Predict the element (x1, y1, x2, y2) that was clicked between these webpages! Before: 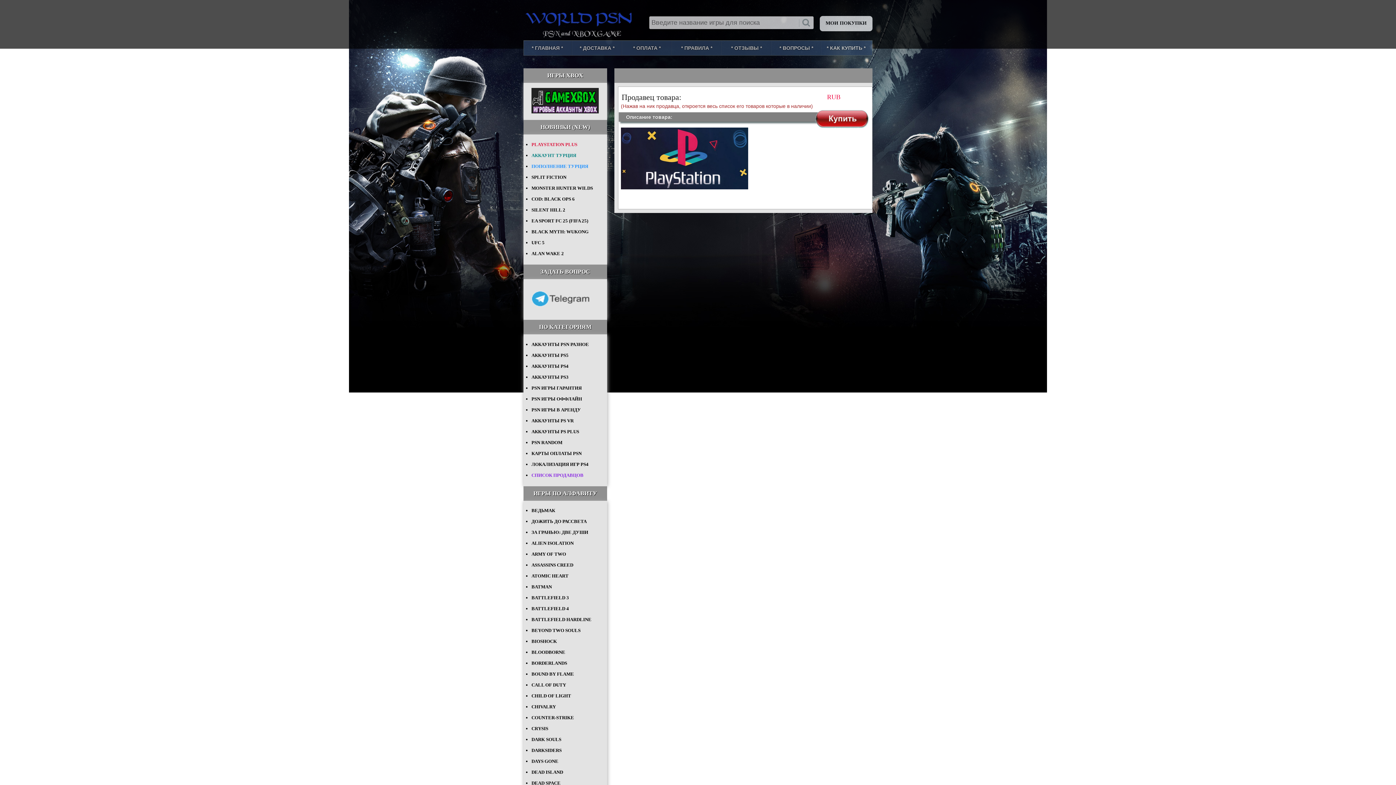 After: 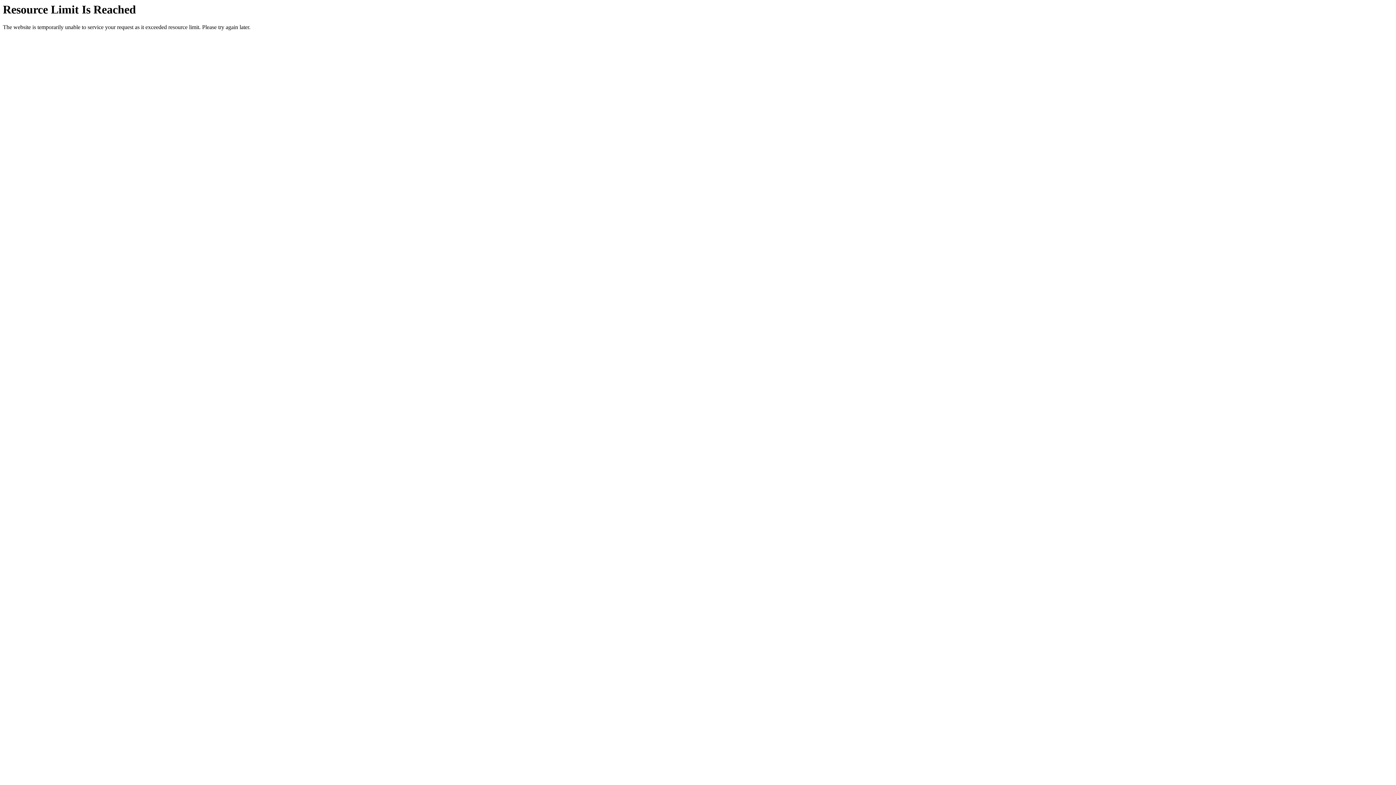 Action: bbox: (531, 341, 589, 347) label: АККАУНТЫ PSN РАЗНОЕ